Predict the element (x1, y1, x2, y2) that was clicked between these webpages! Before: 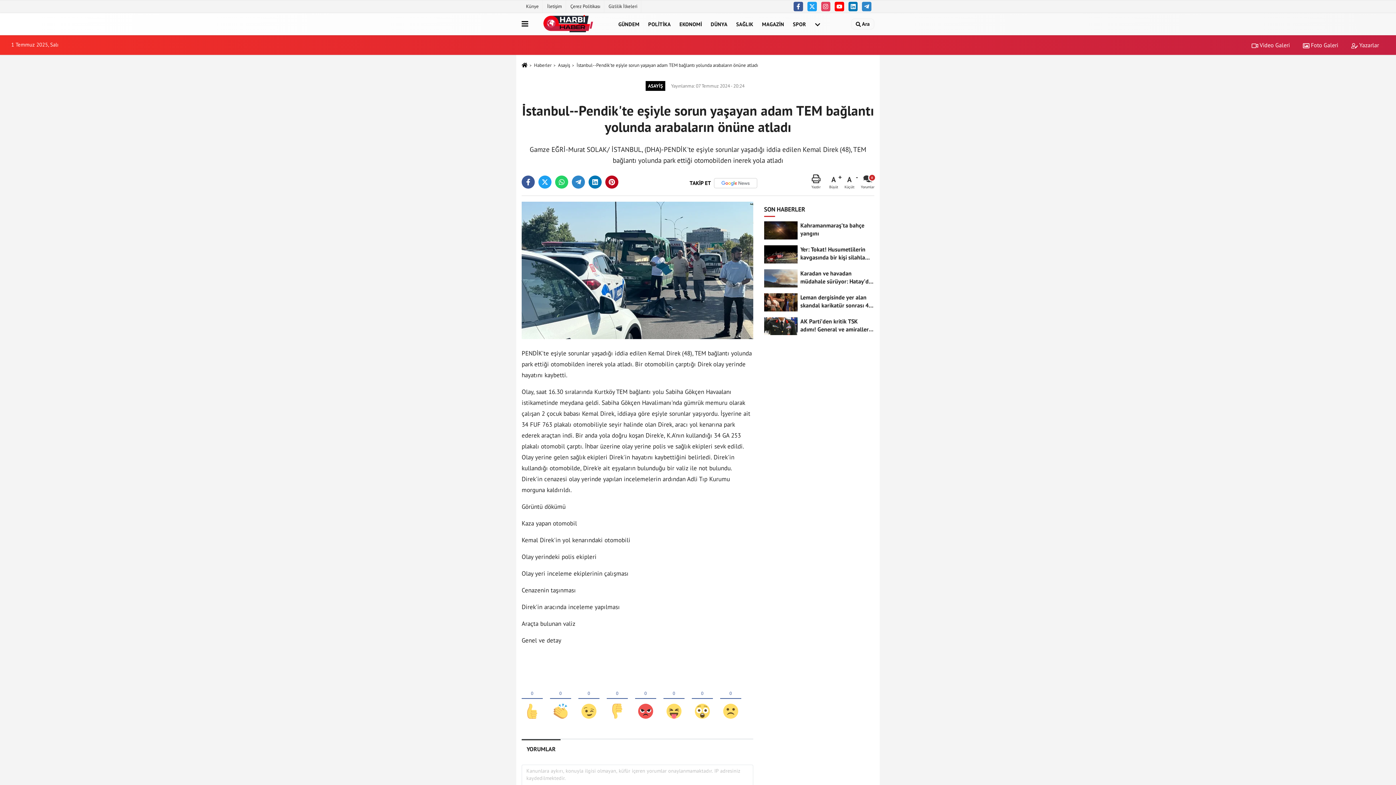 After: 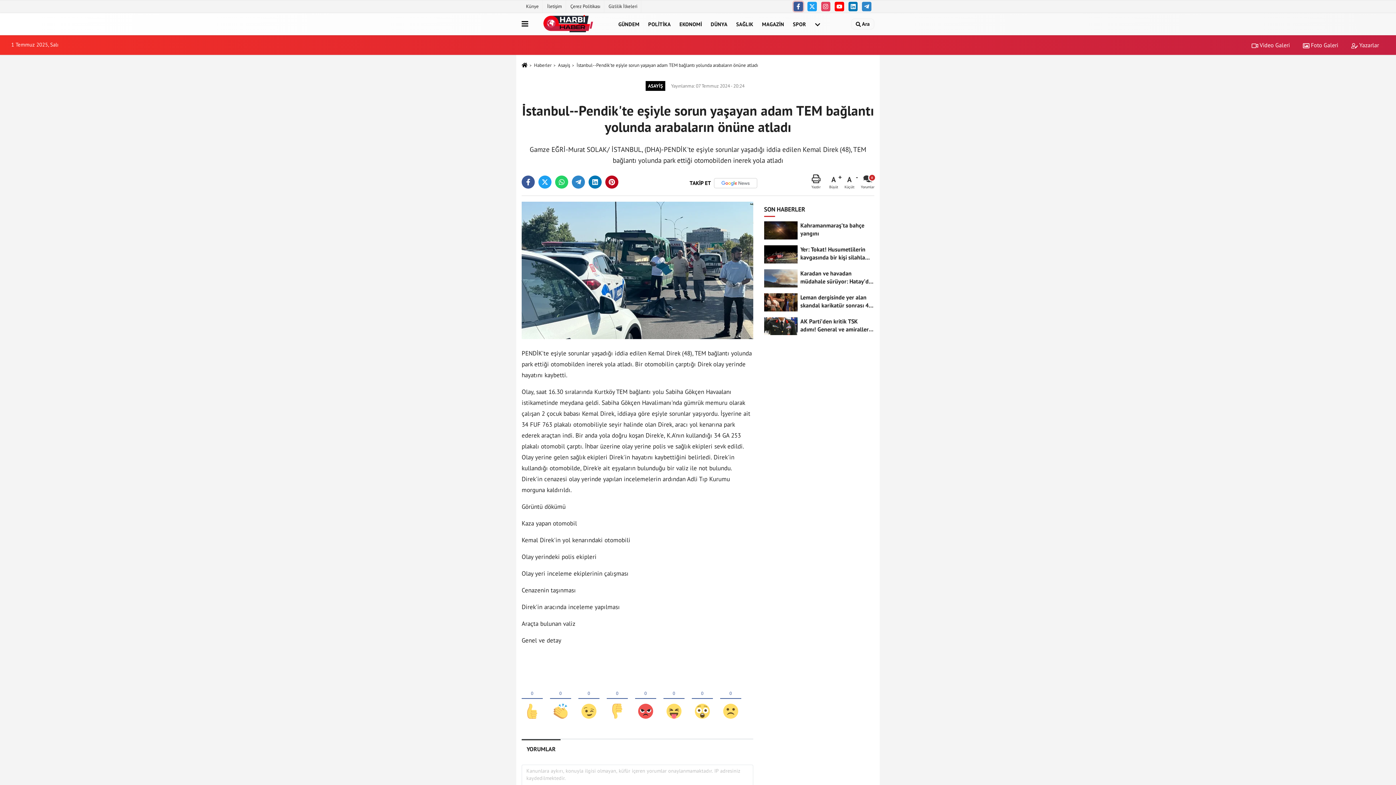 Action: bbox: (793, 1, 803, 11)